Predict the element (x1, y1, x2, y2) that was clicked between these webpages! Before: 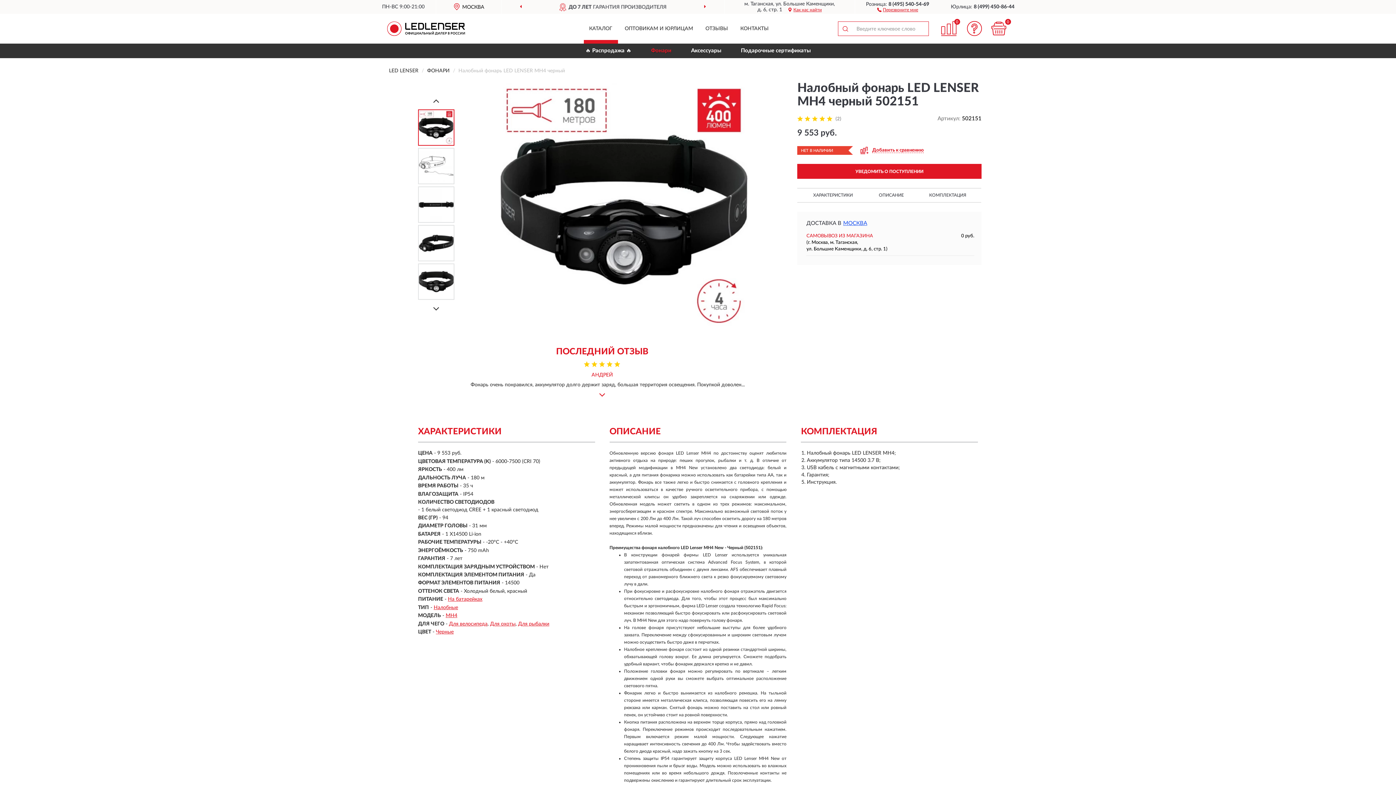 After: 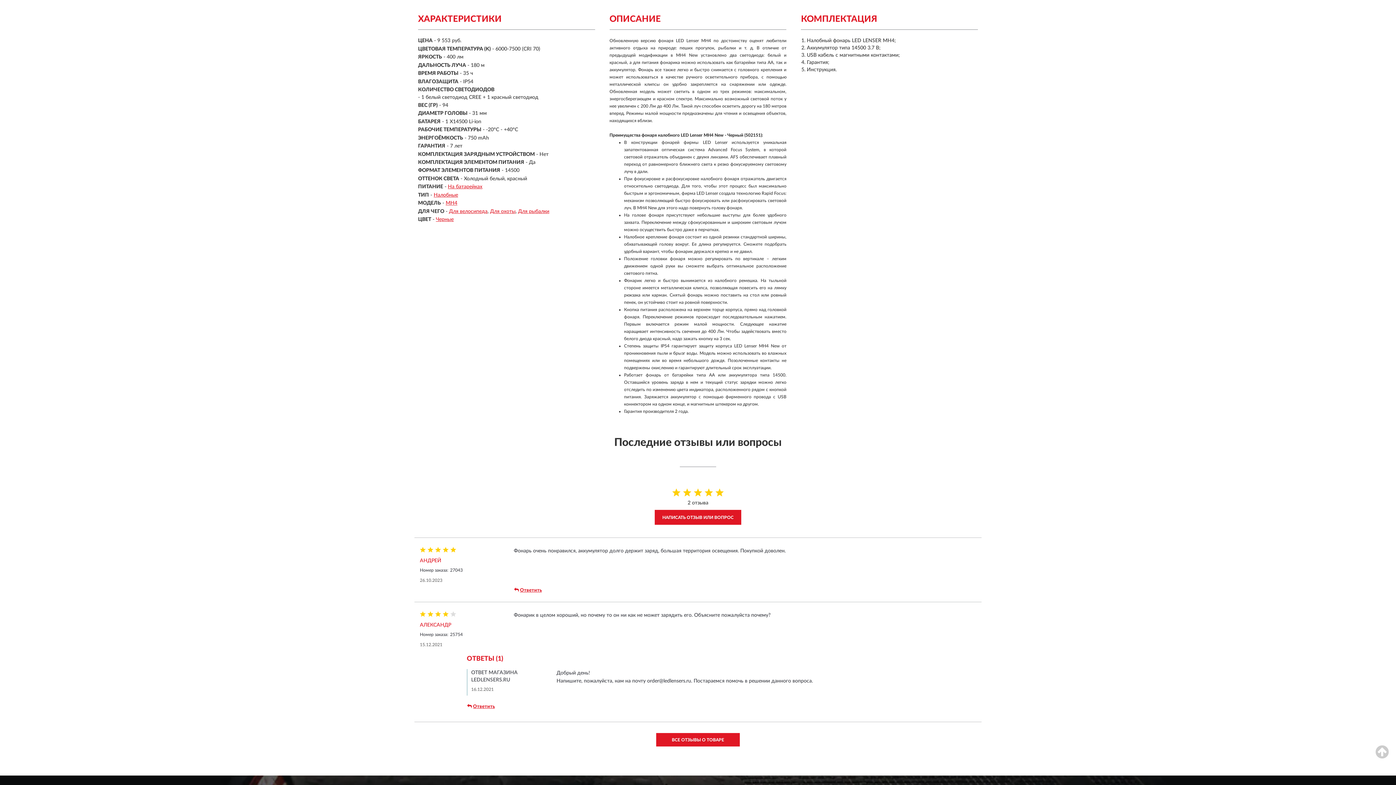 Action: label: ХАРАКТЕРИСТИКИ bbox: (813, 188, 853, 202)